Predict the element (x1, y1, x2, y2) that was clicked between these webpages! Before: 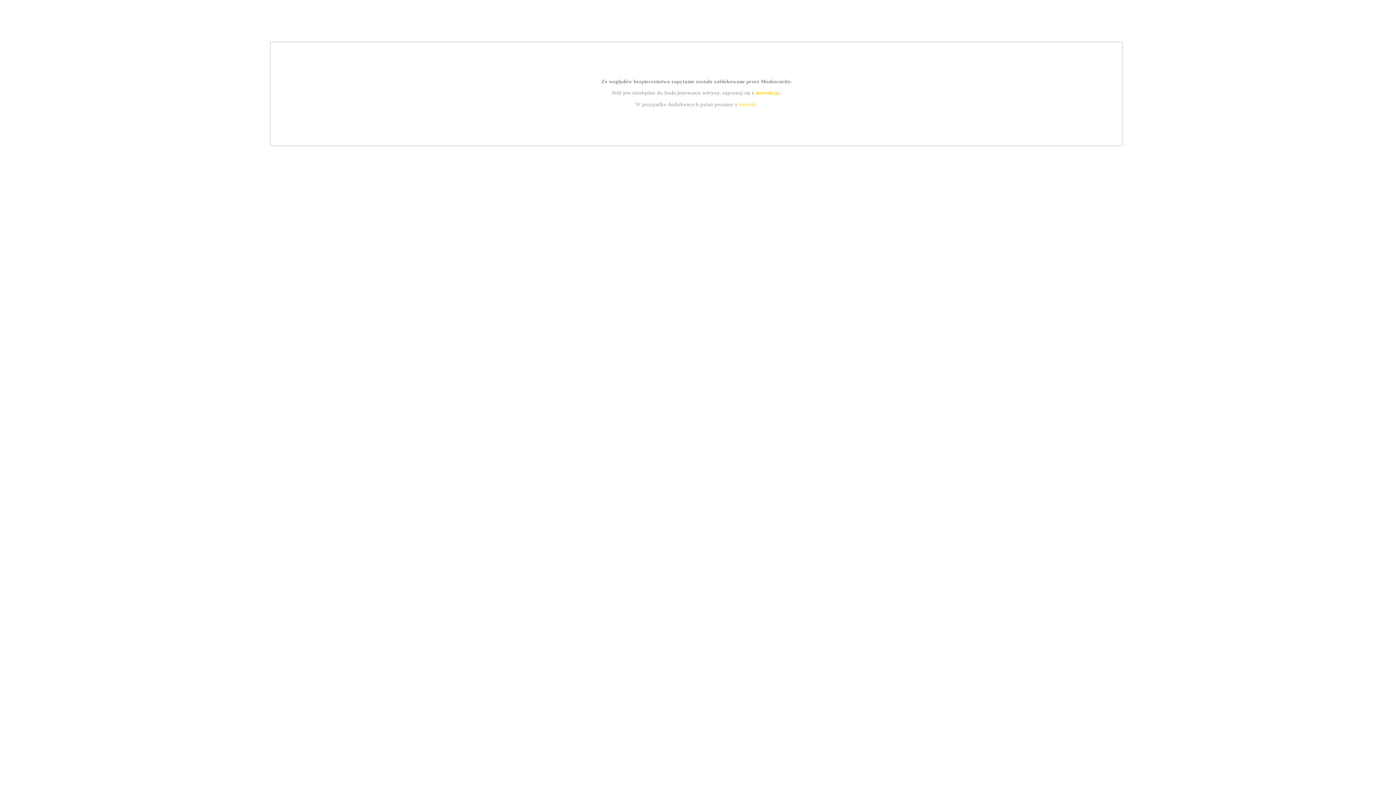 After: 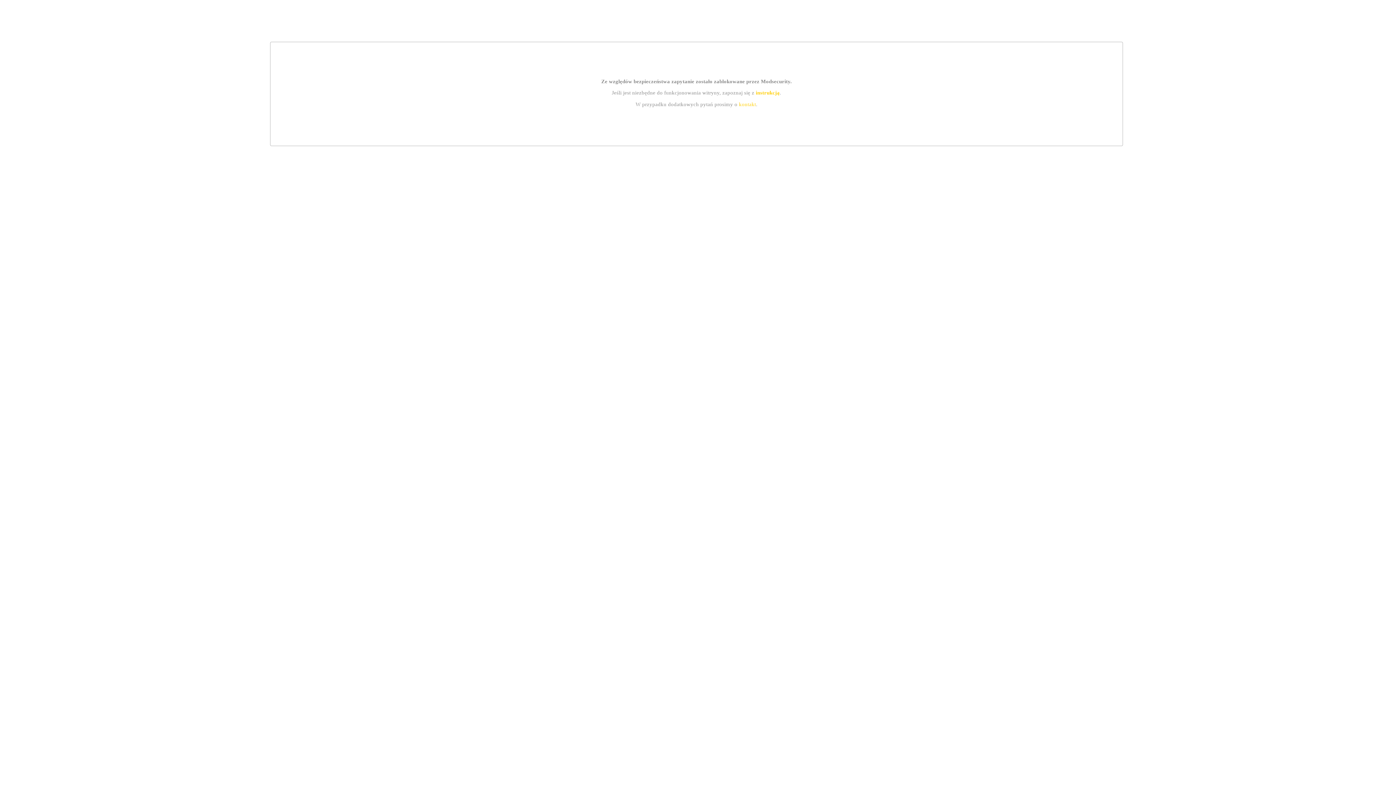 Action: bbox: (755, 89, 779, 95) label: instrukcją